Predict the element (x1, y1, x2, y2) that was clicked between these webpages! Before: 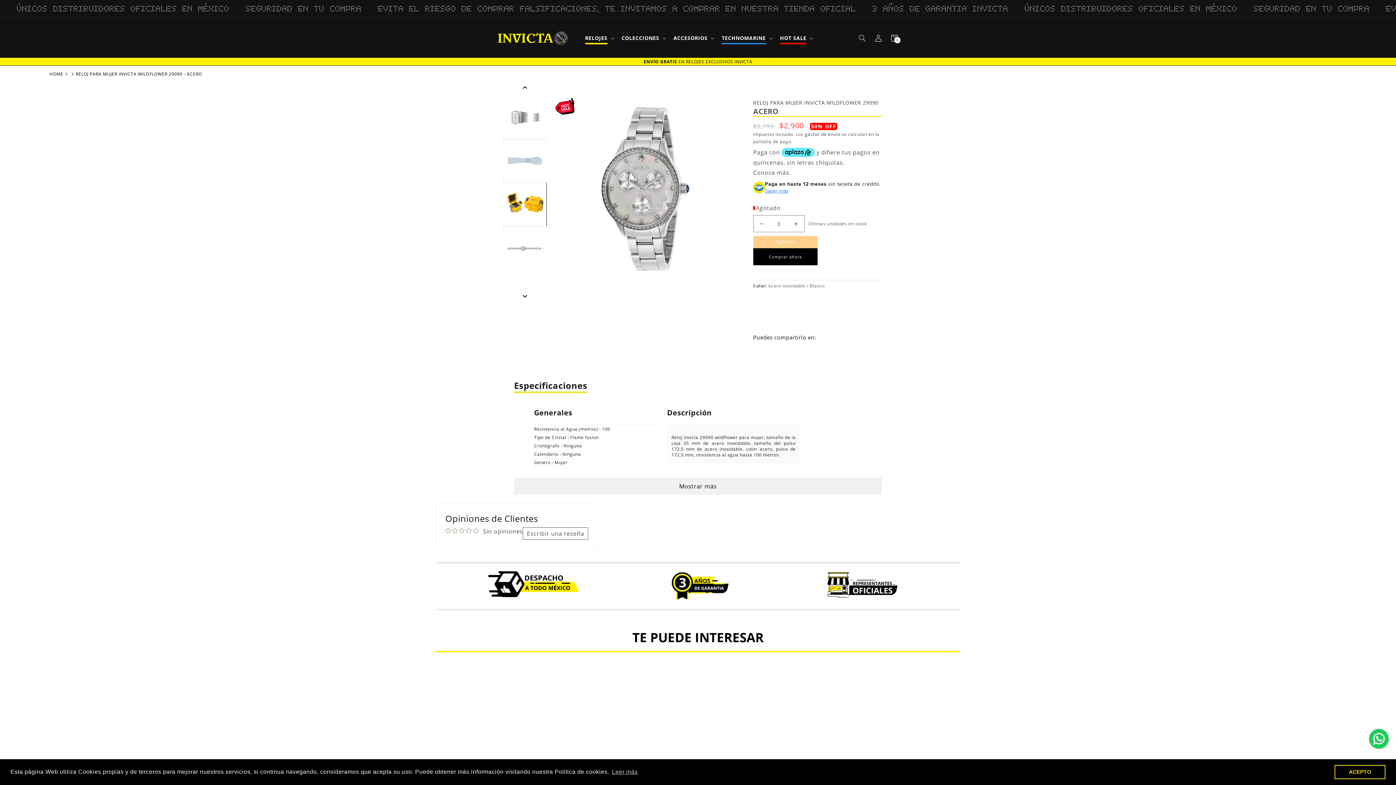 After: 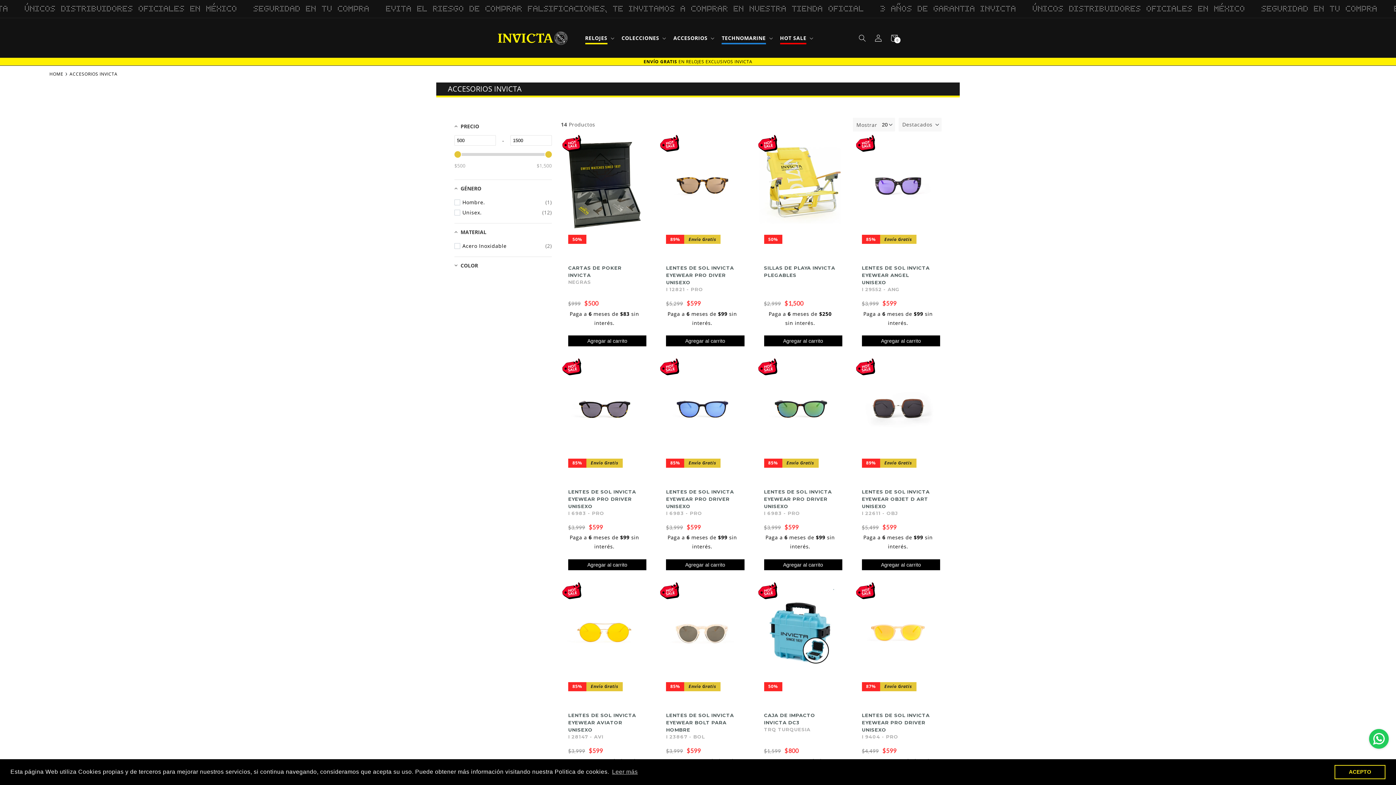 Action: bbox: (673, 34, 707, 41) label: ACCESORIOS